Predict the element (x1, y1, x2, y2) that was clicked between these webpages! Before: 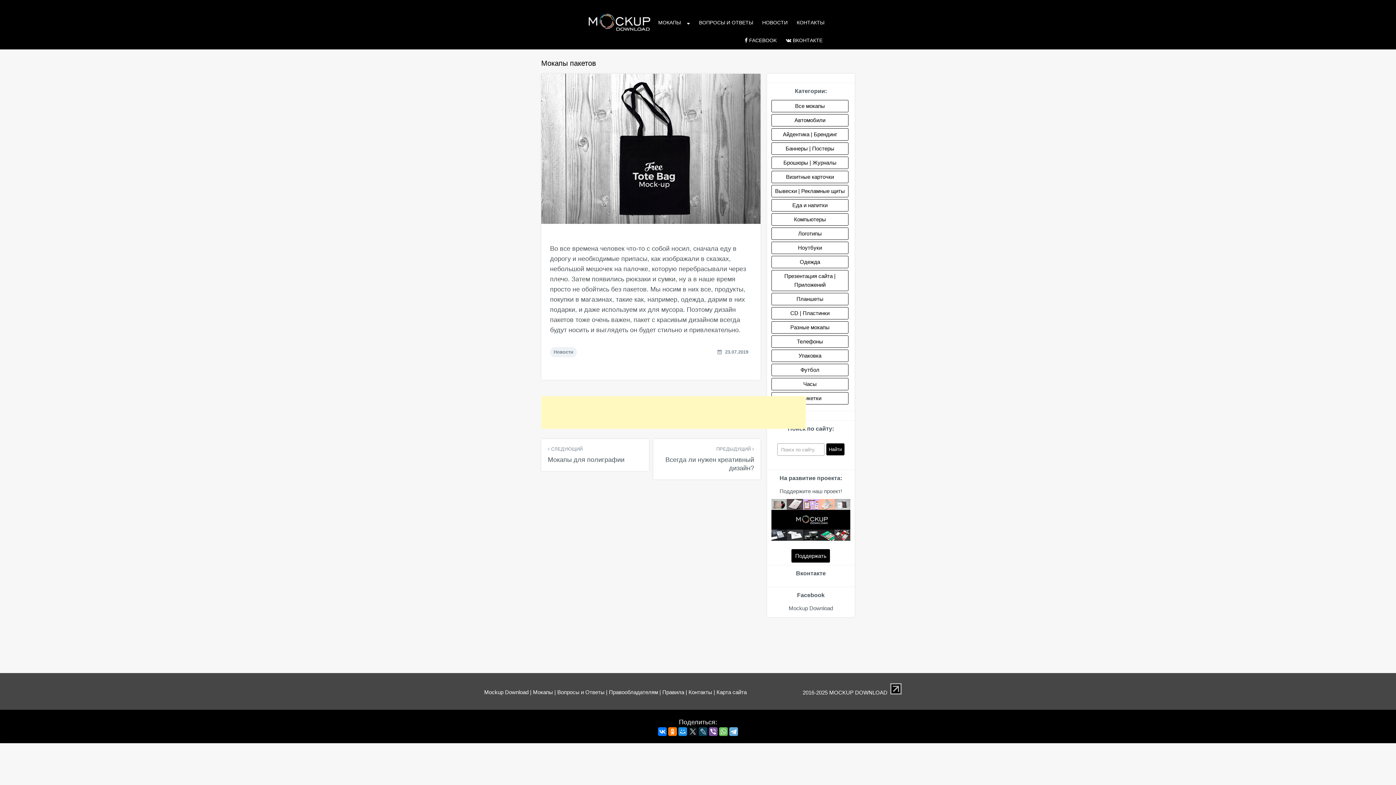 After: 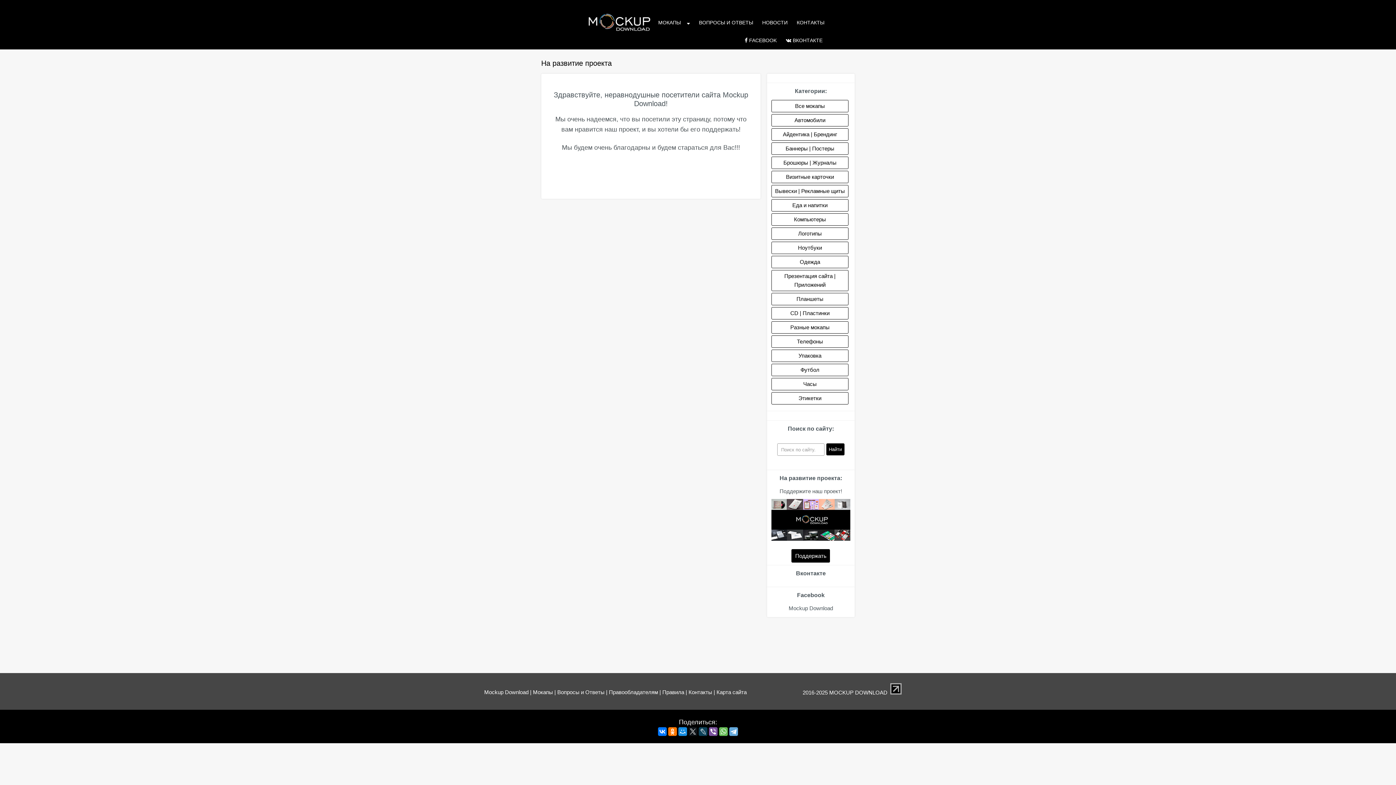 Action: bbox: (771, 499, 850, 540)